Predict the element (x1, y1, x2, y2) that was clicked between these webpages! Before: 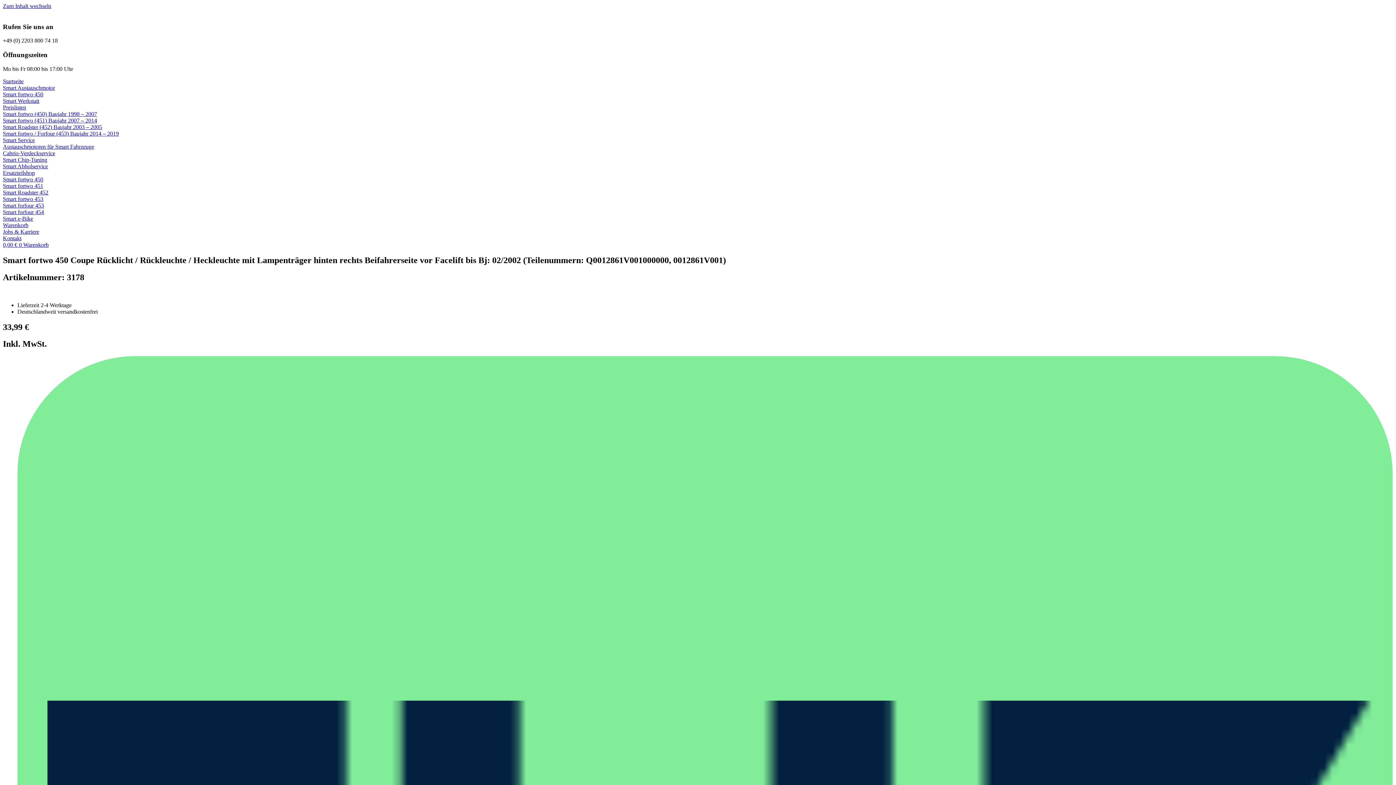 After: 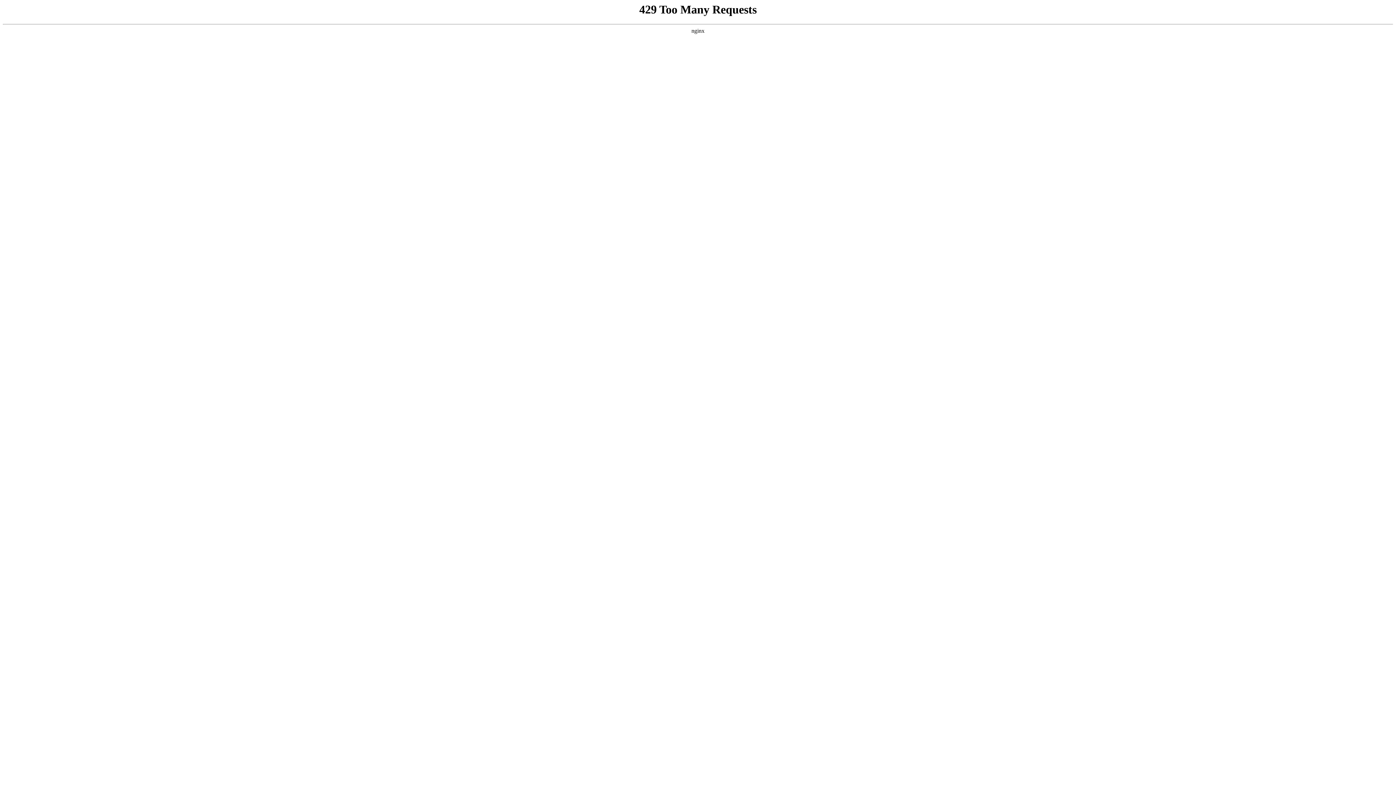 Action: label: Smart forfour 453 bbox: (2, 202, 44, 208)